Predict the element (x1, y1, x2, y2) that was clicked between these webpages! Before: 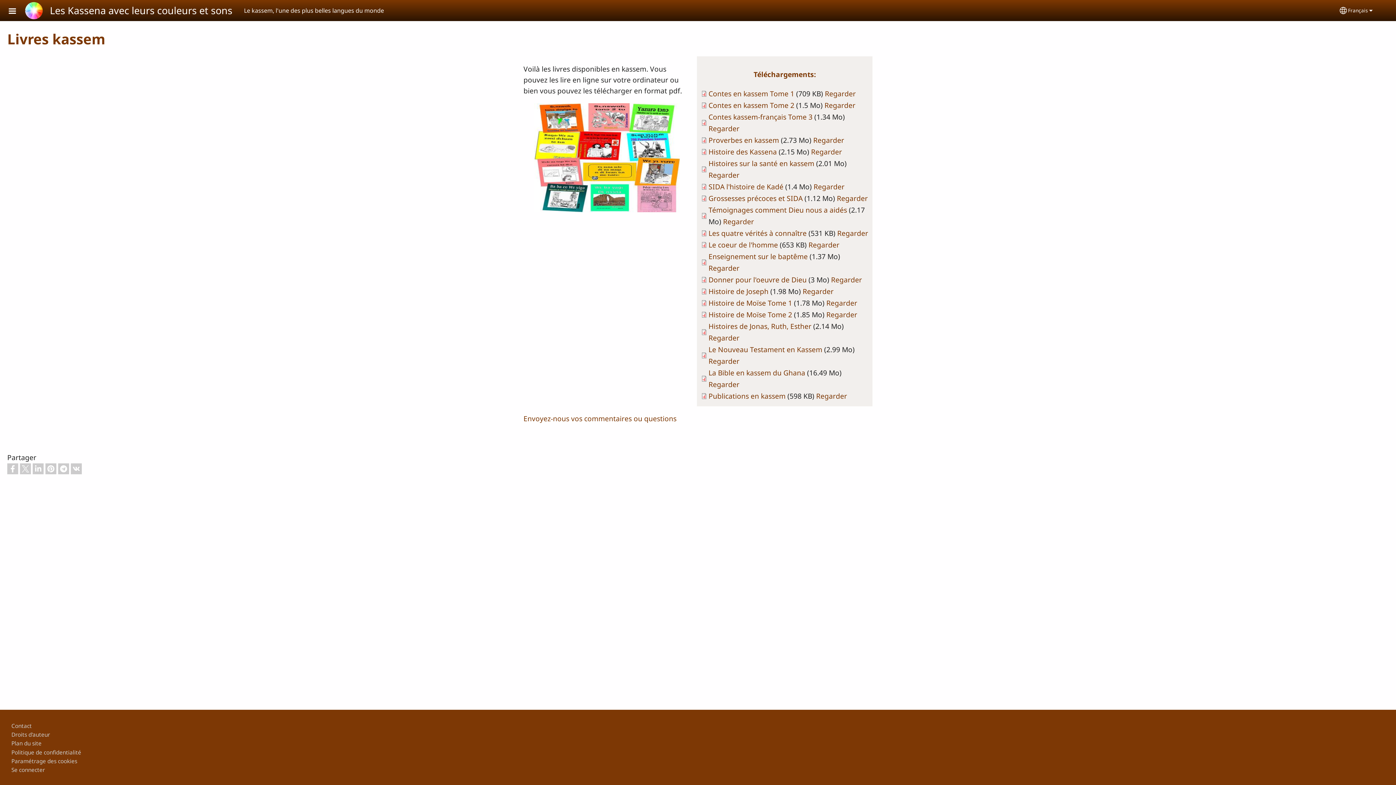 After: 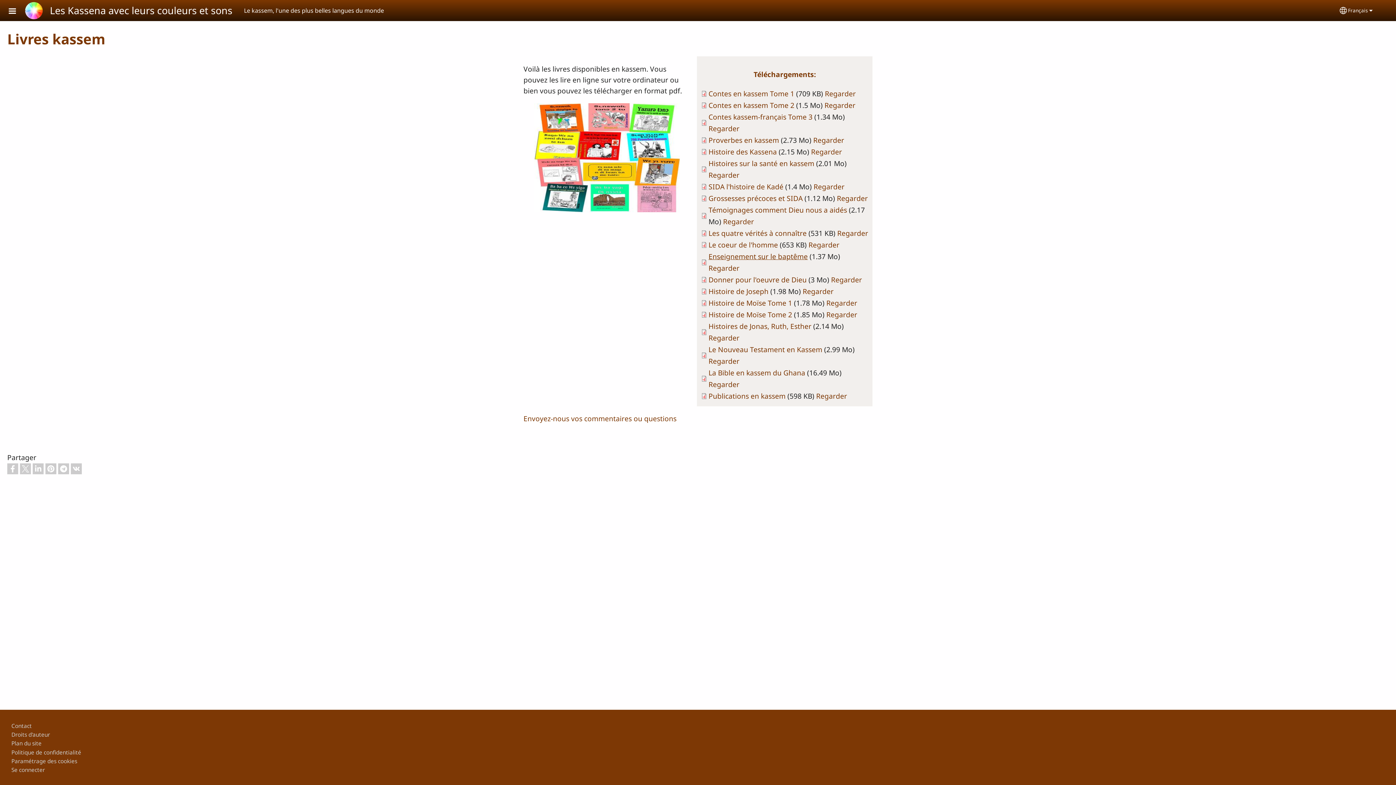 Action: bbox: (708, 251, 808, 261) label: Enseignement sur le baptême